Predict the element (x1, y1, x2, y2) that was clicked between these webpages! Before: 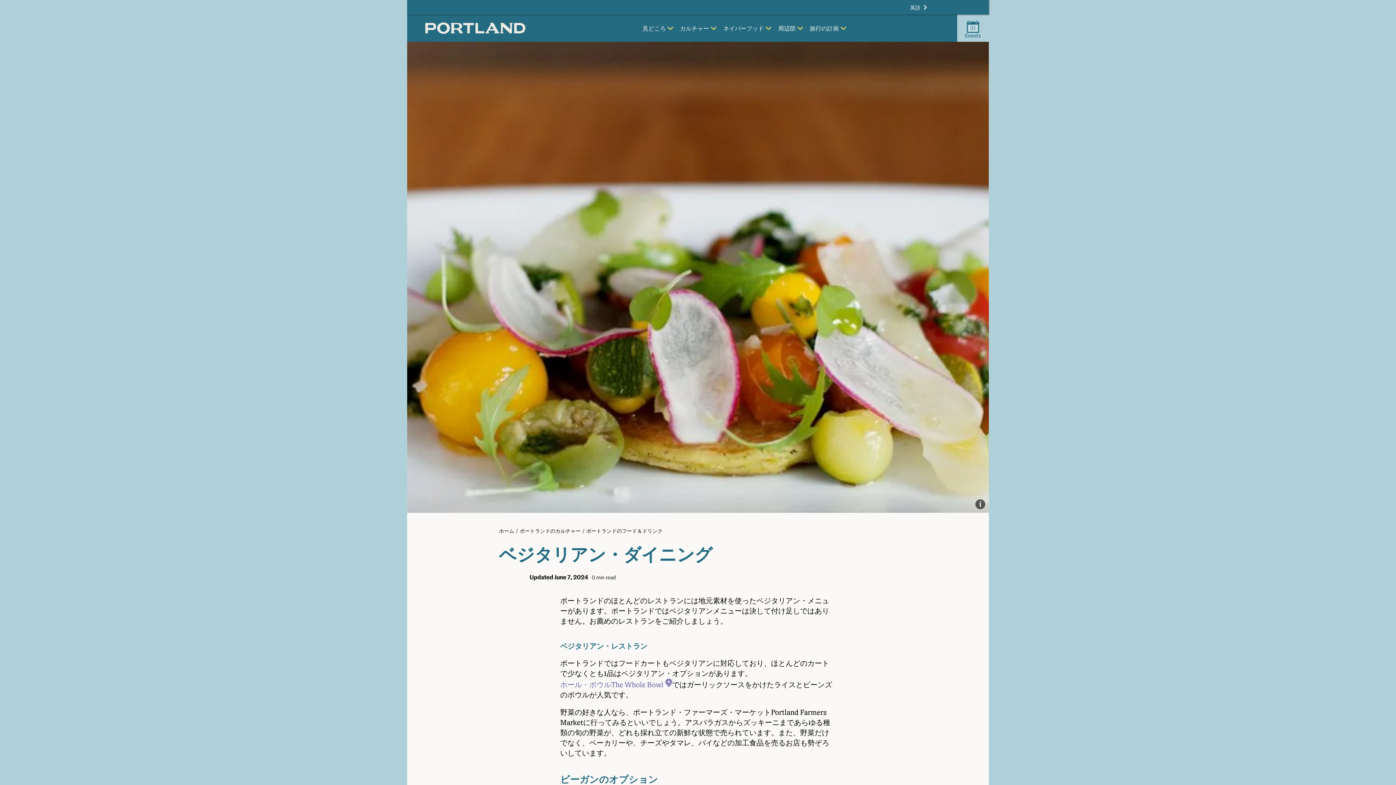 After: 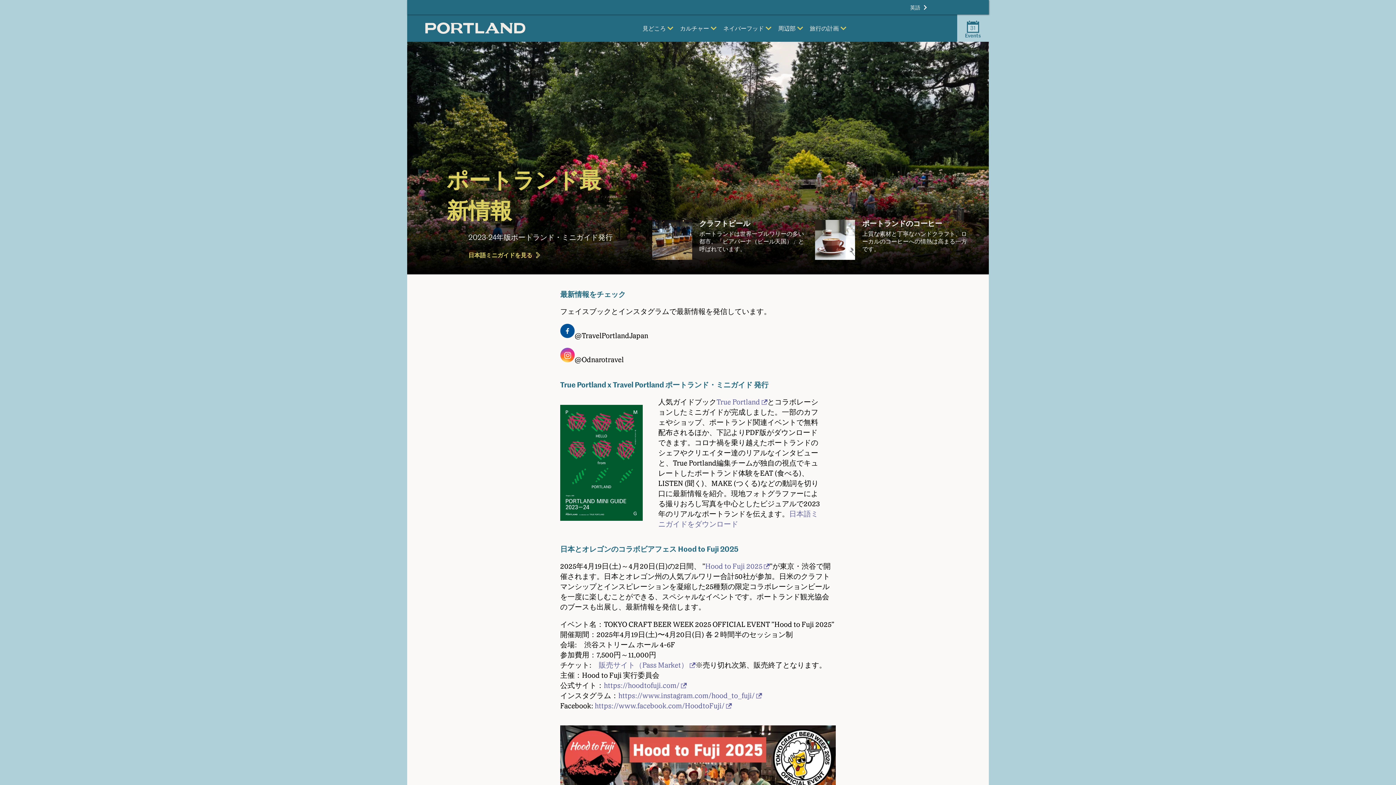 Action: bbox: (425, 22, 525, 33)